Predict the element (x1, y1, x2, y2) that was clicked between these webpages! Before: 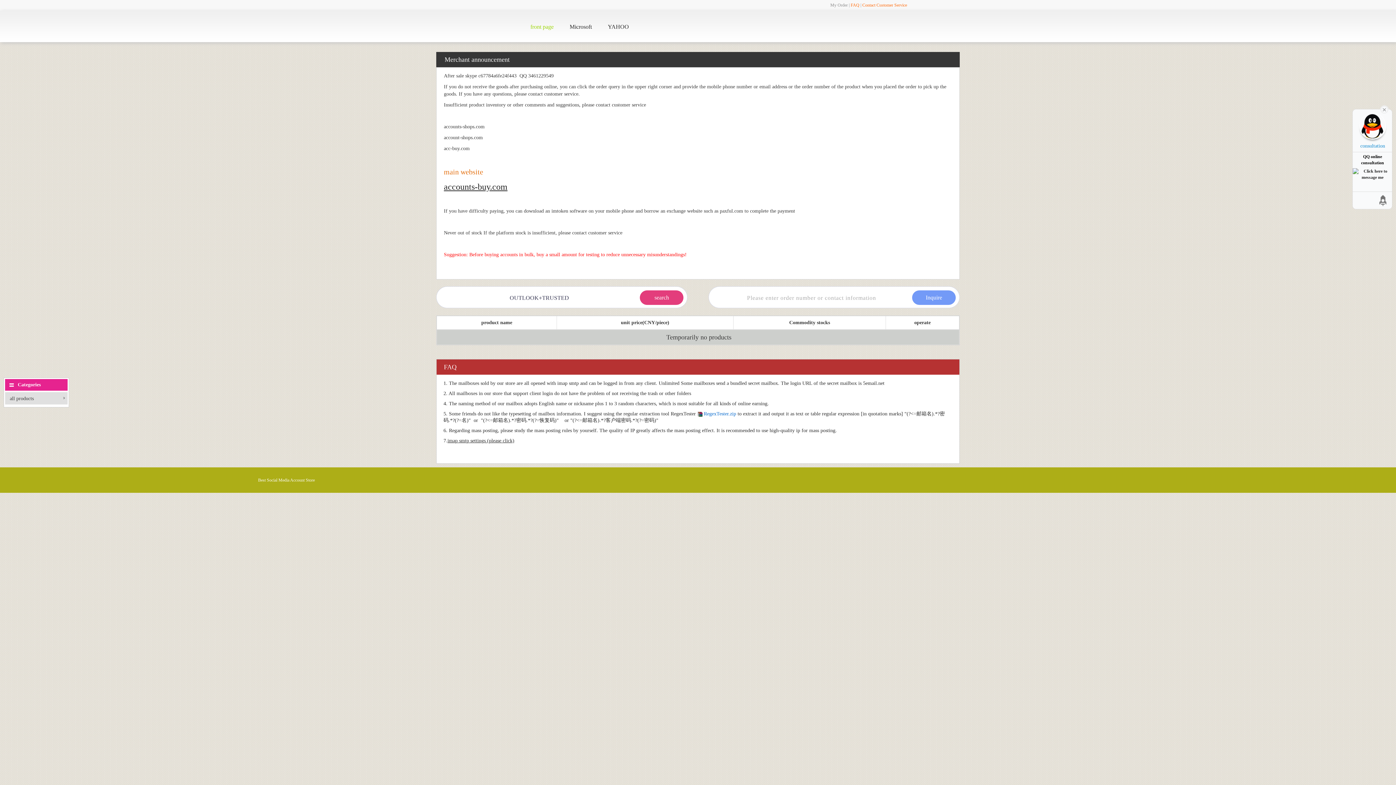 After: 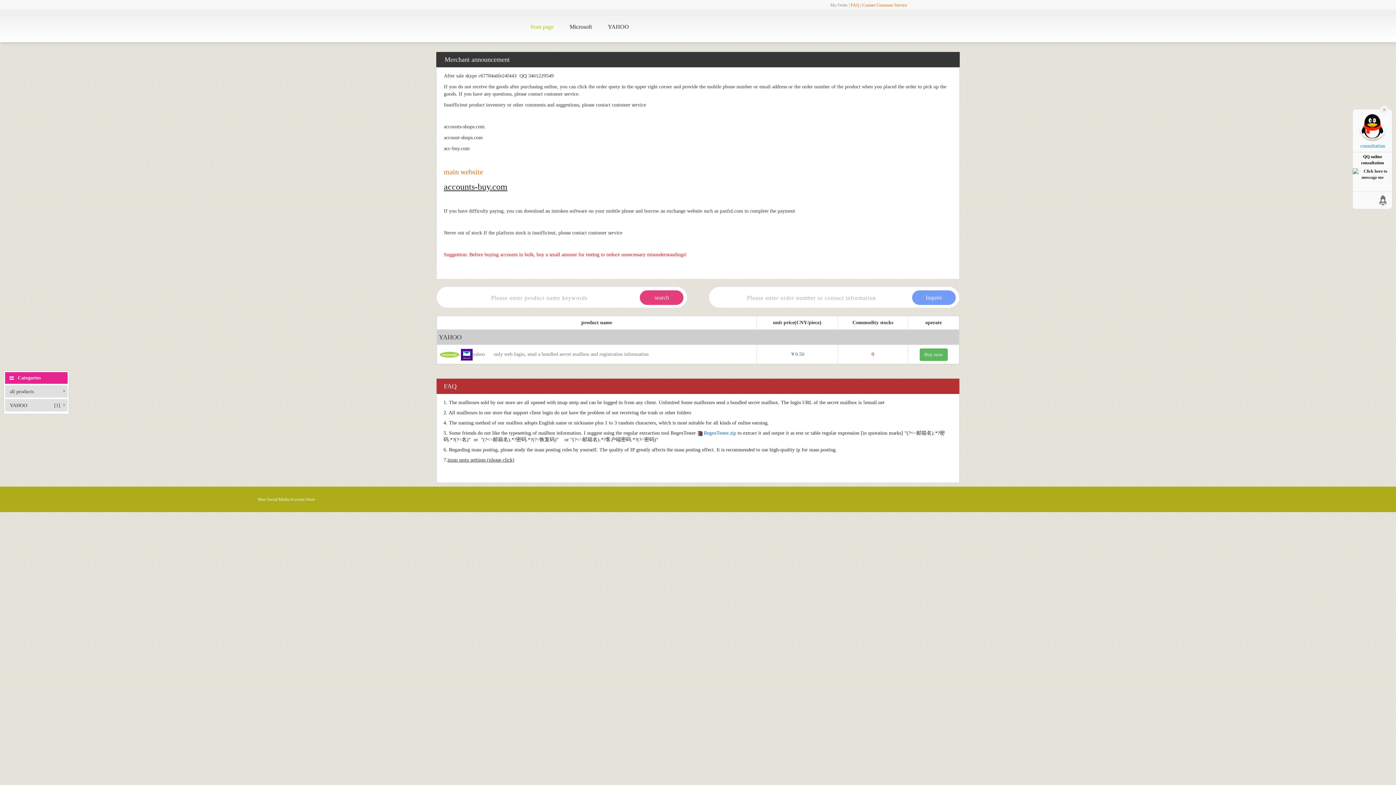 Action: bbox: (600, 23, 636, 29) label: YAHOO